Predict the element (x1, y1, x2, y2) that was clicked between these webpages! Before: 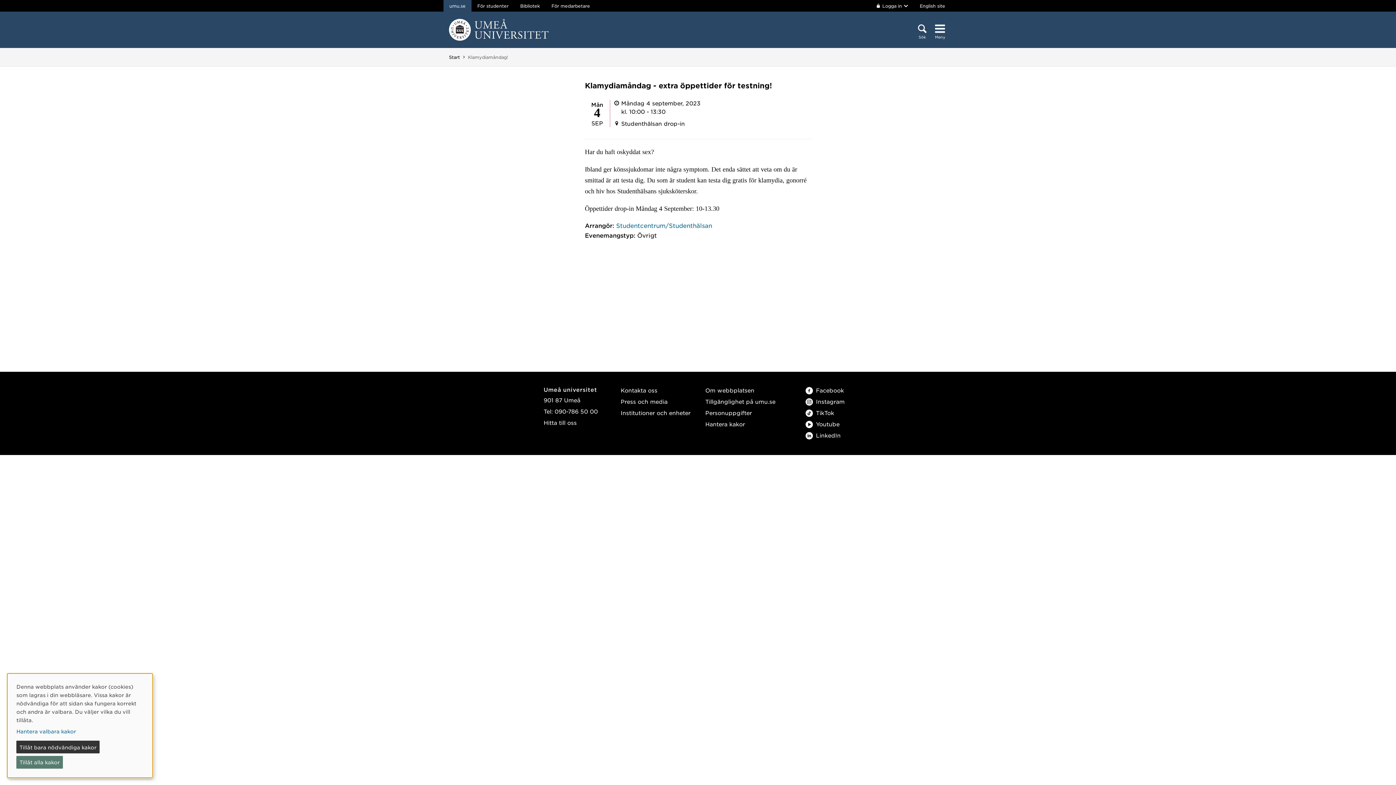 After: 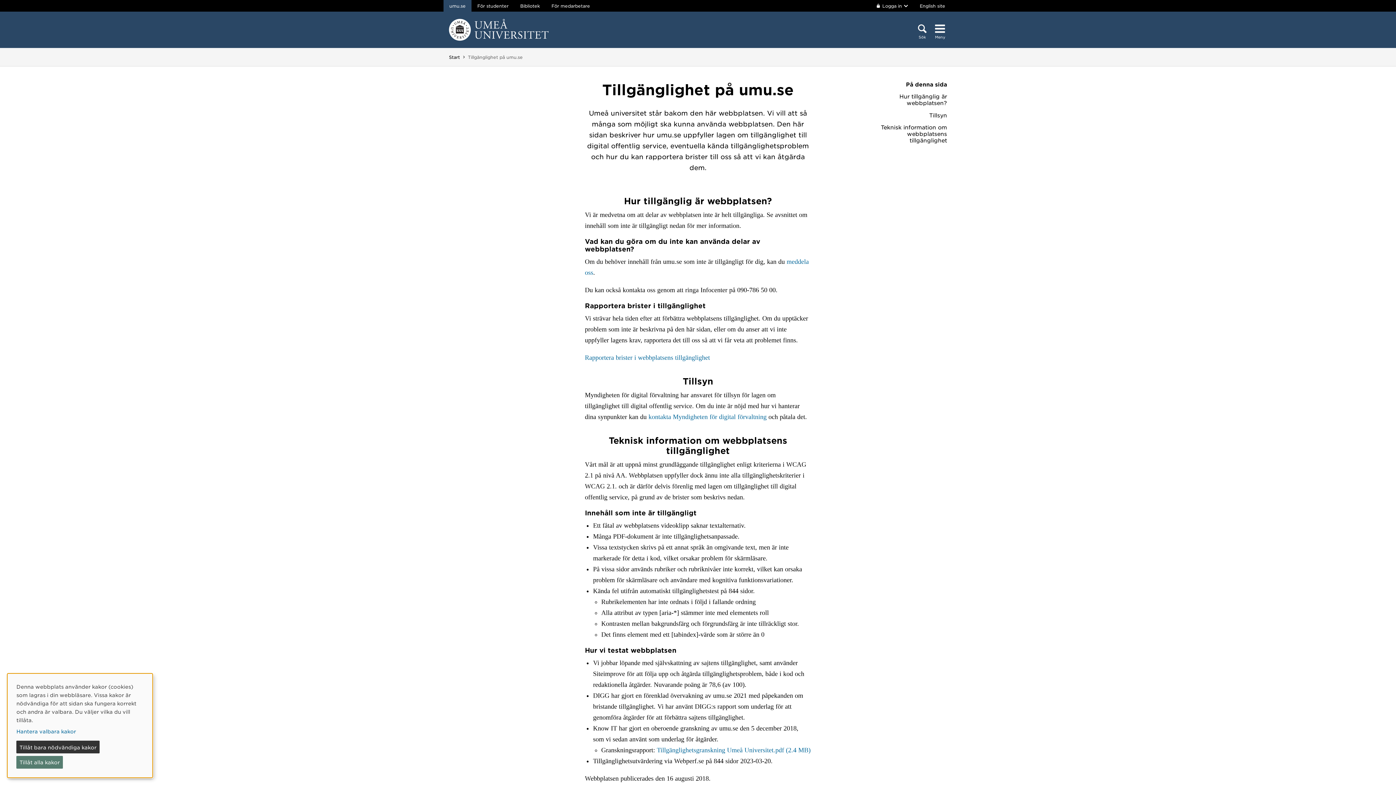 Action: bbox: (705, 398, 775, 405) label: Tillgänglighet på umu.se